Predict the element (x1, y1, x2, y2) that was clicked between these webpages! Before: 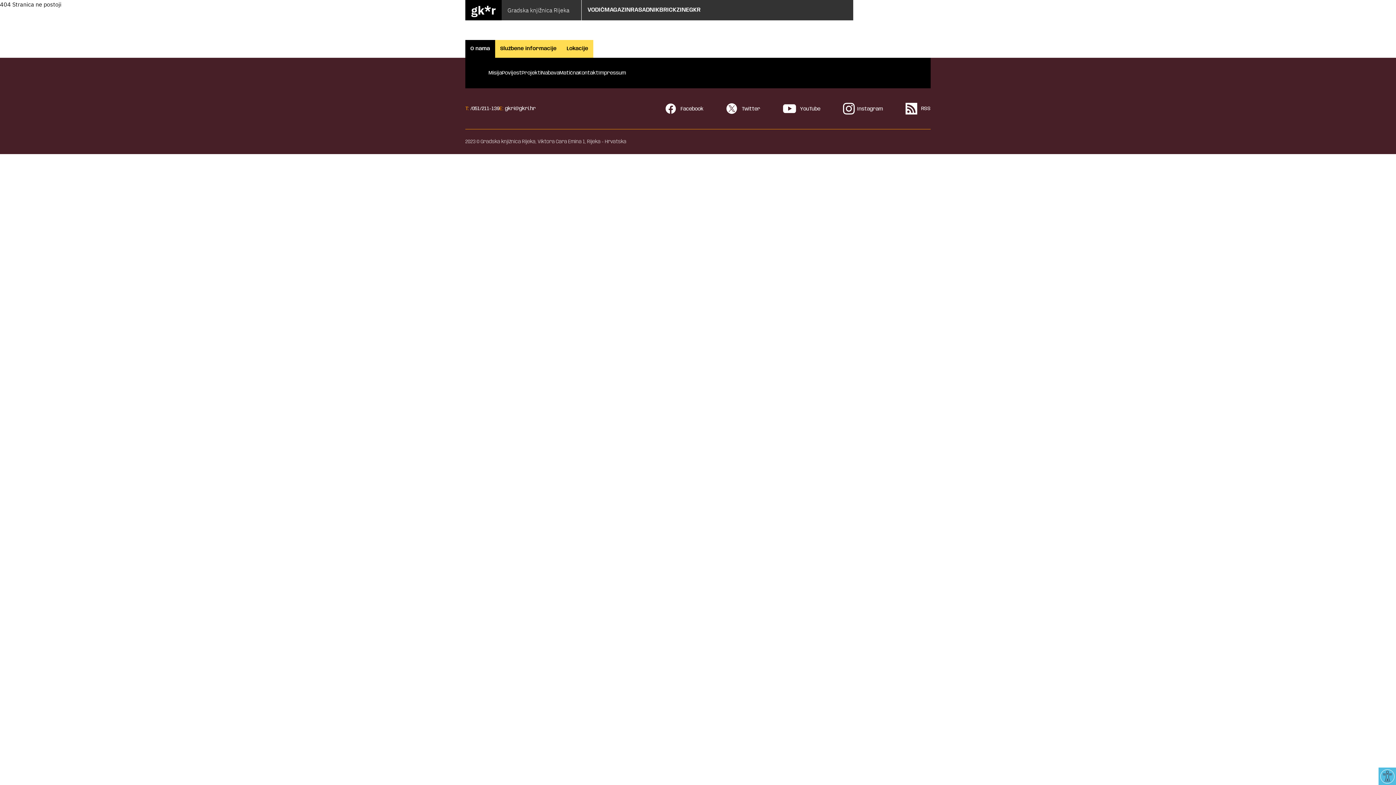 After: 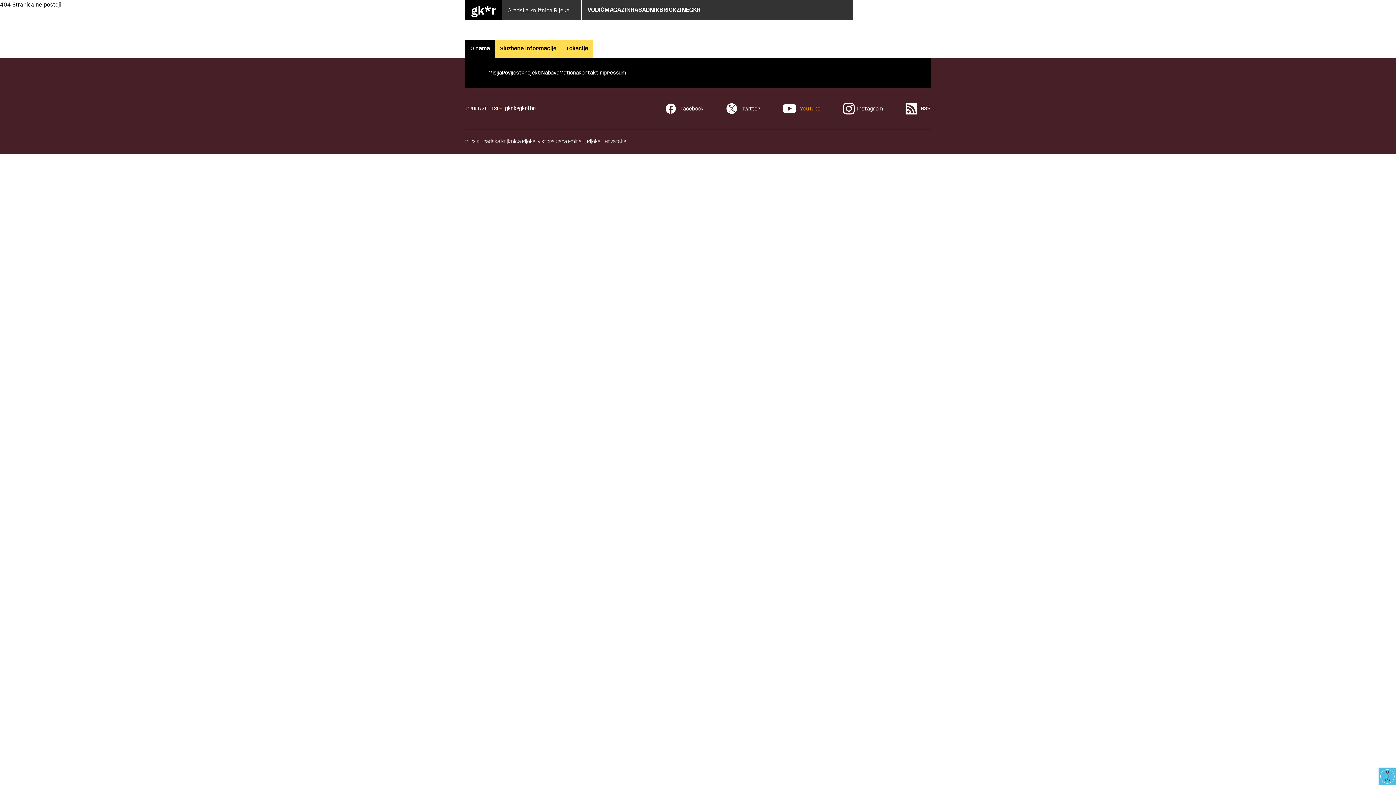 Action: label:  YouTube bbox: (783, 106, 820, 111)